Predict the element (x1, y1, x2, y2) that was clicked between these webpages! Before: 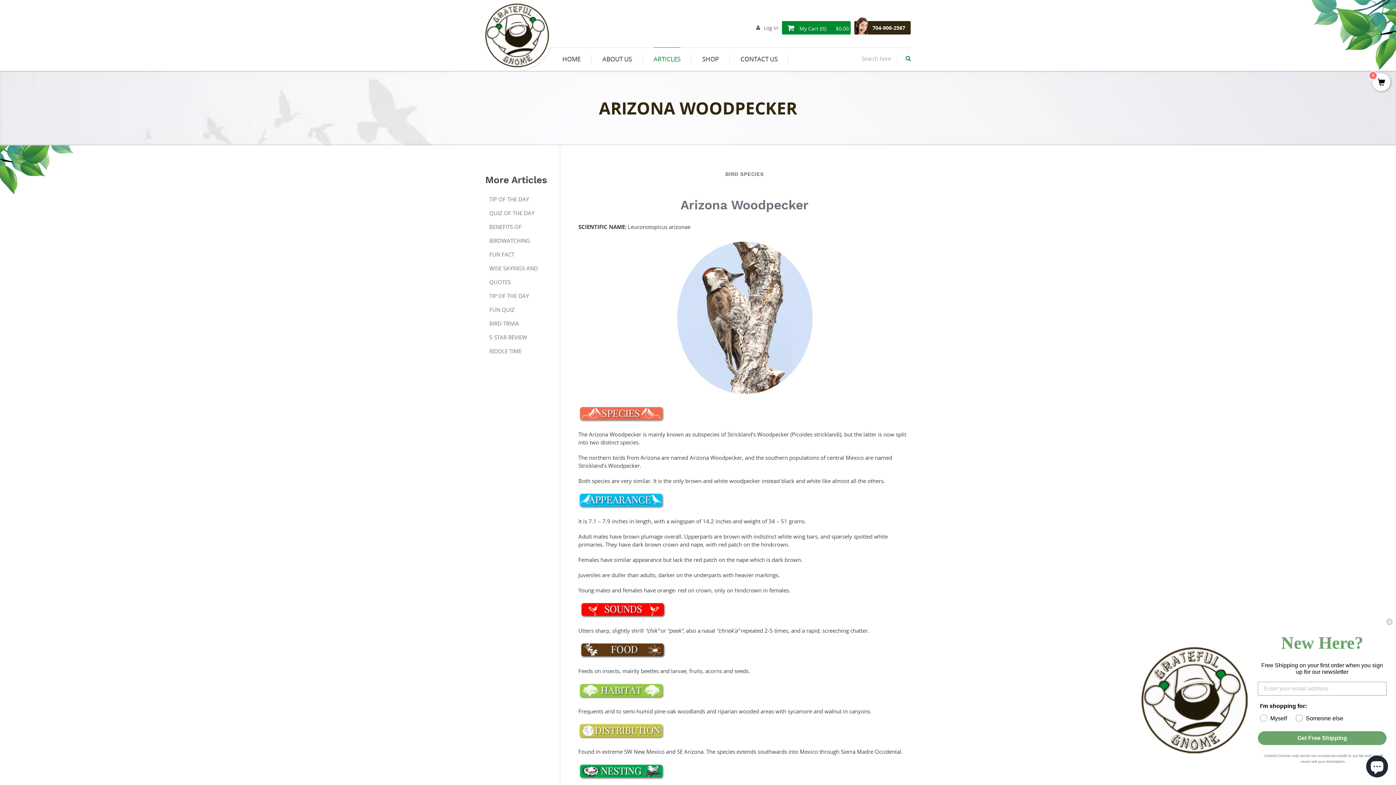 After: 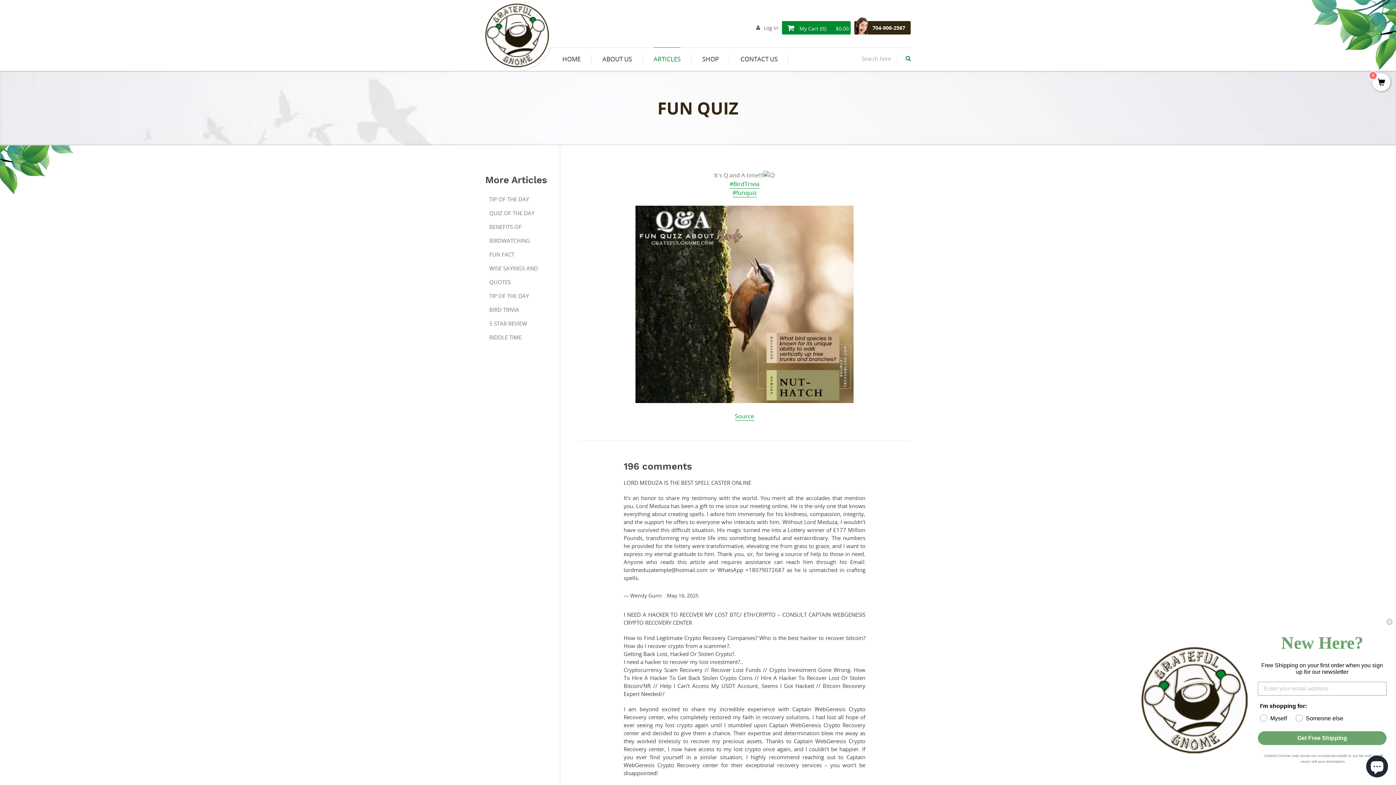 Action: bbox: (485, 302, 560, 316) label: FUN QUIZ